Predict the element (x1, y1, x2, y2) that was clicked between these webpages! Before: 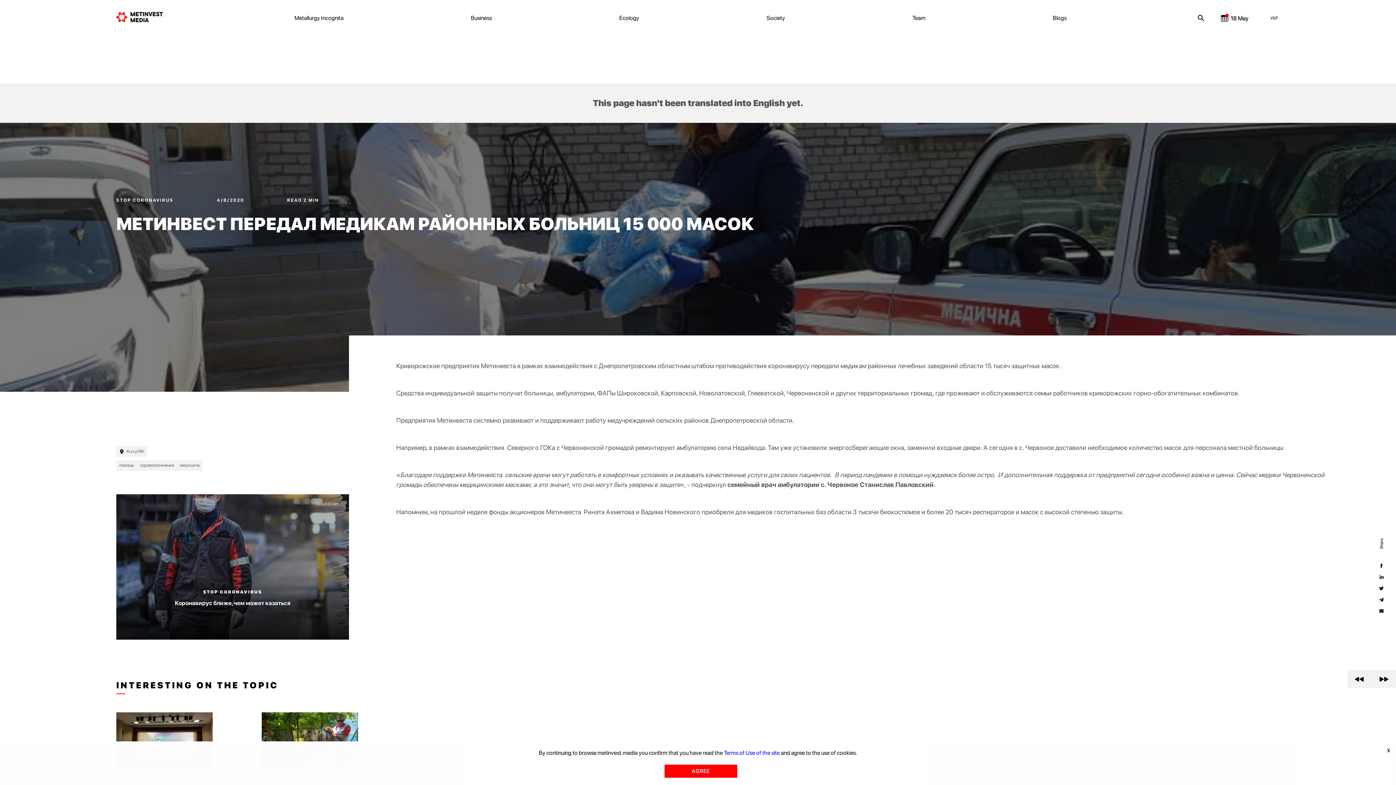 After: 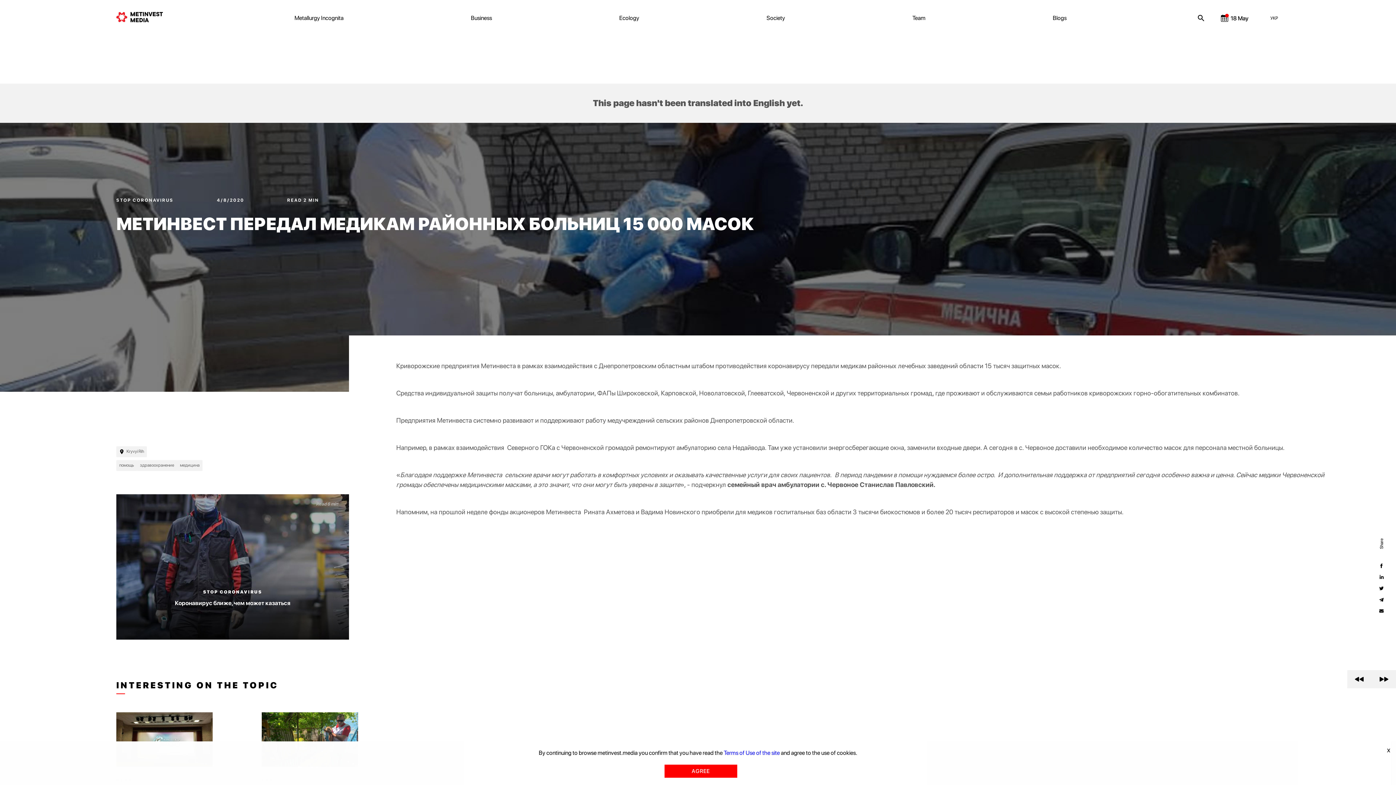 Action: label: Share bbox: (1378, 538, 1385, 549)